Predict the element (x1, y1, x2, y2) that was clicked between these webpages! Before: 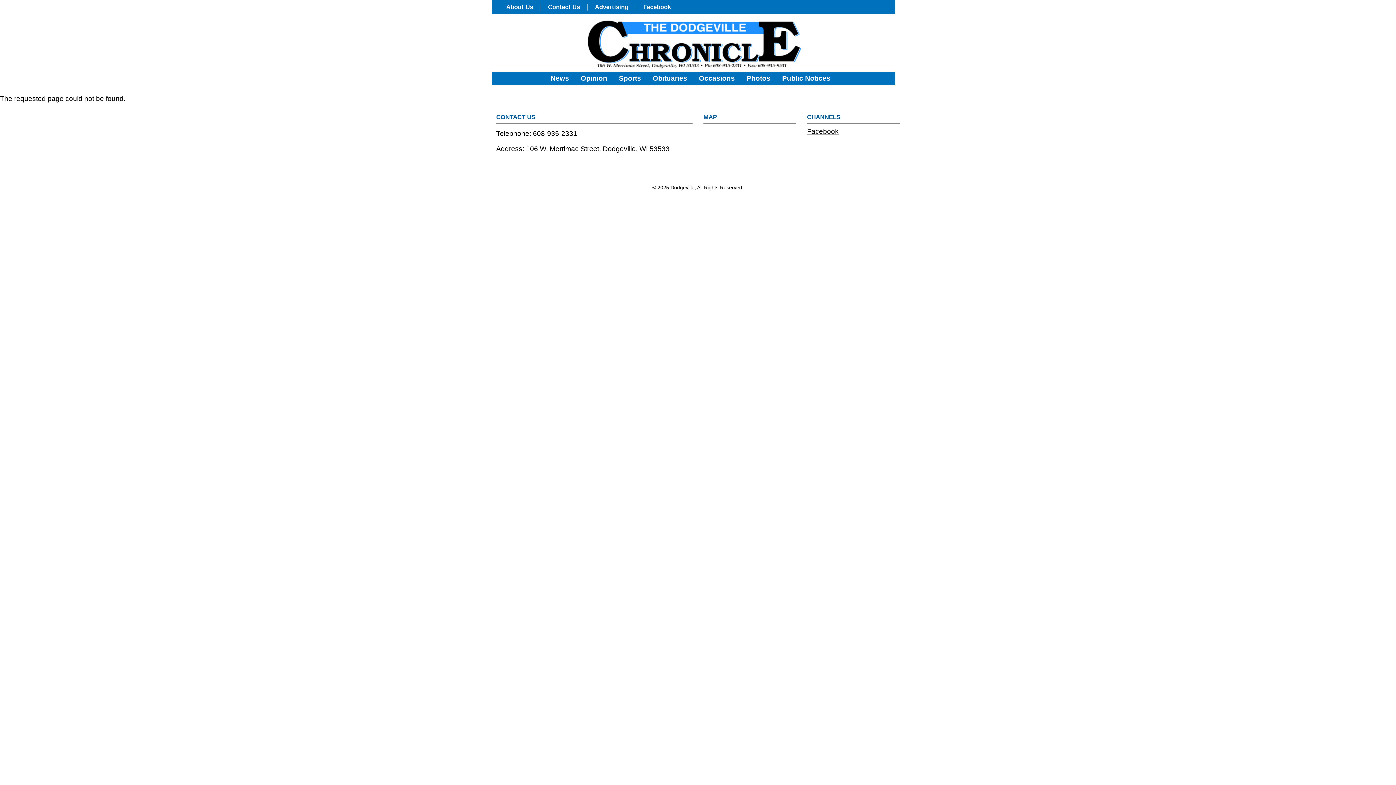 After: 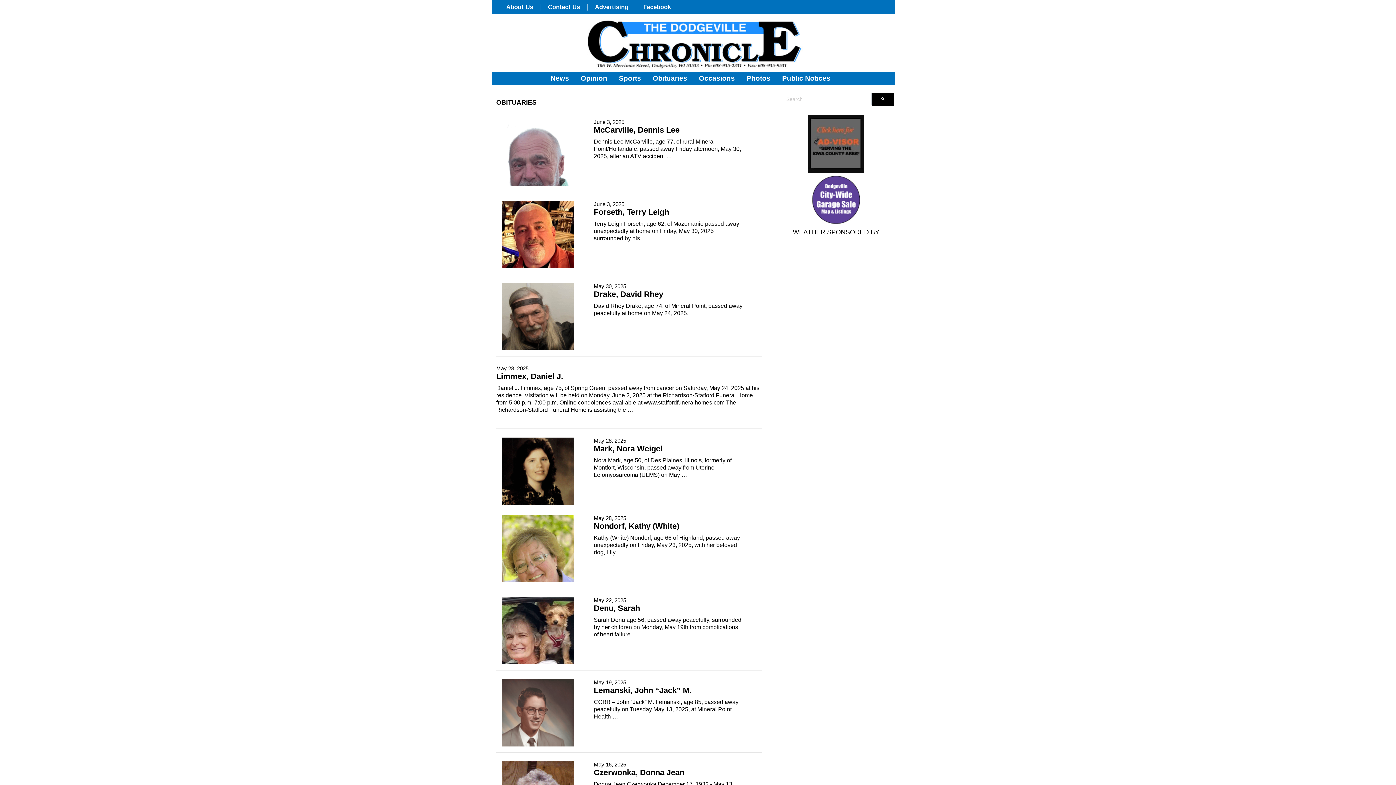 Action: bbox: (650, 71, 696, 85) label: Obituaries